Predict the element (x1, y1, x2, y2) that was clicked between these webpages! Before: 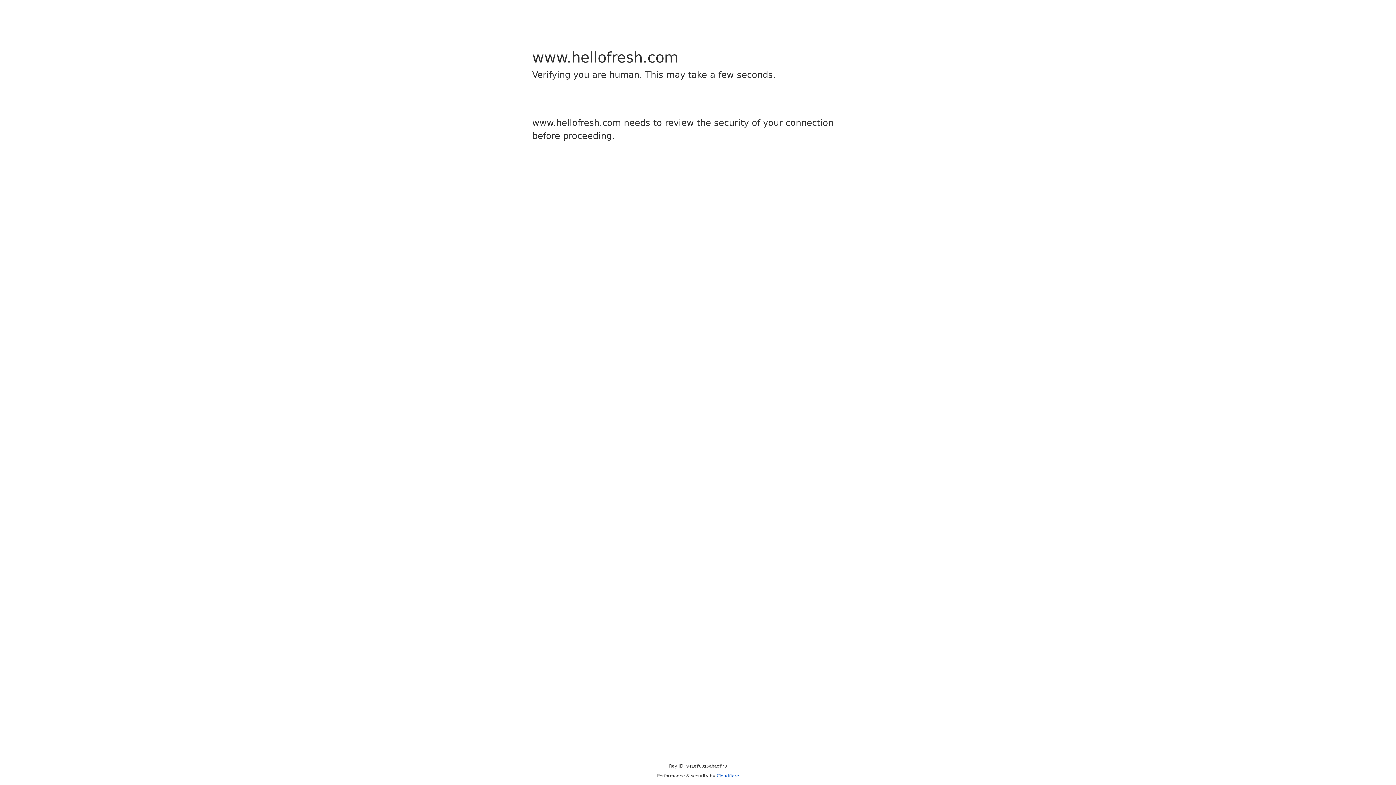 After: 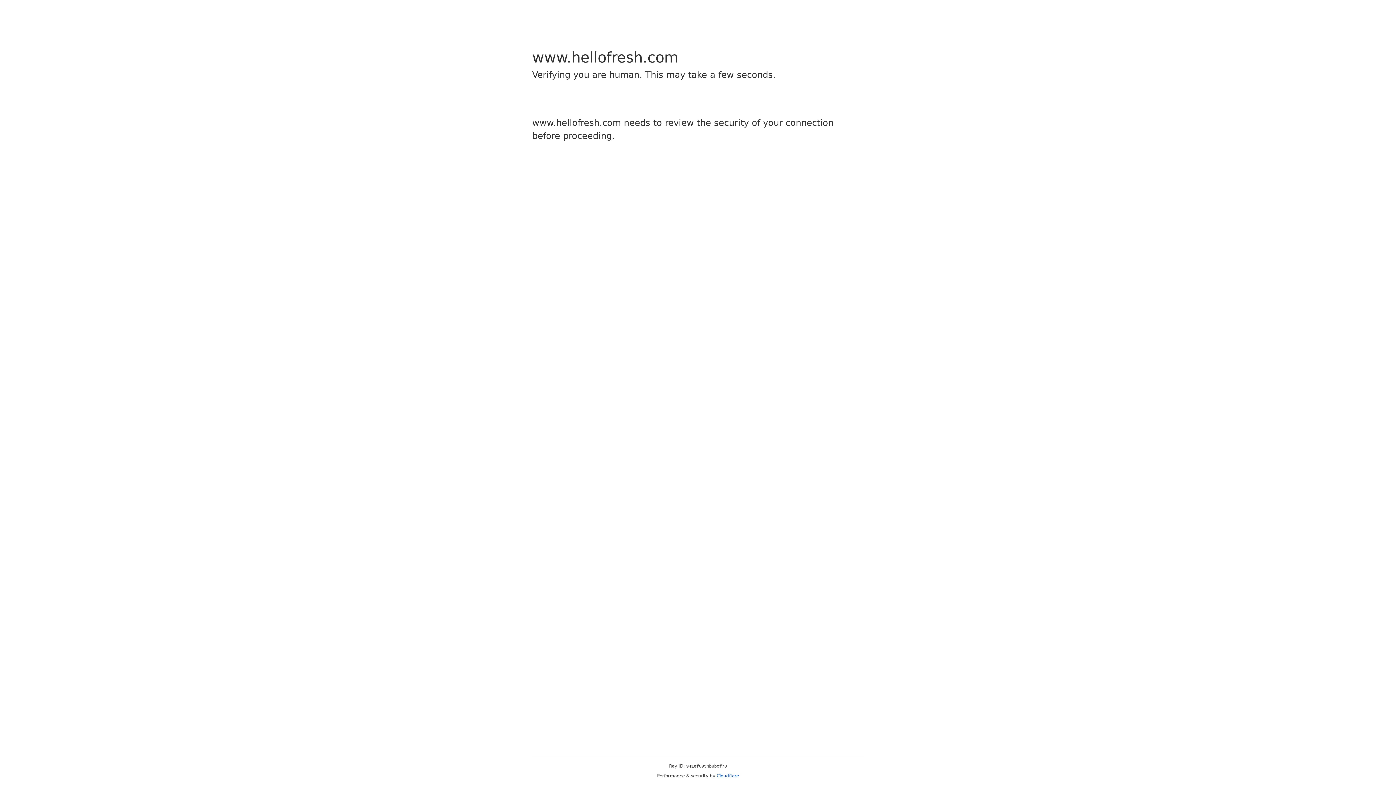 Action: bbox: (716, 773, 739, 778) label: Cloudflare